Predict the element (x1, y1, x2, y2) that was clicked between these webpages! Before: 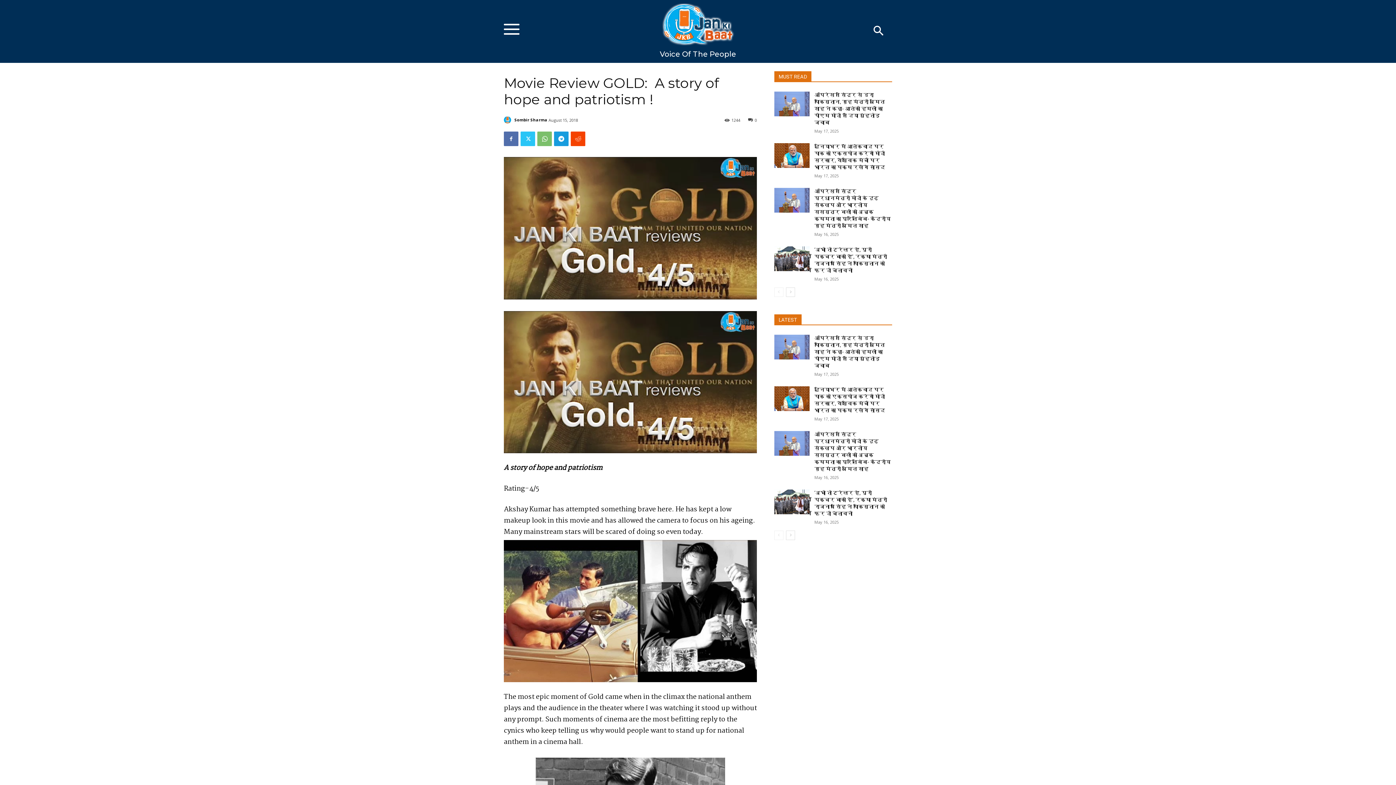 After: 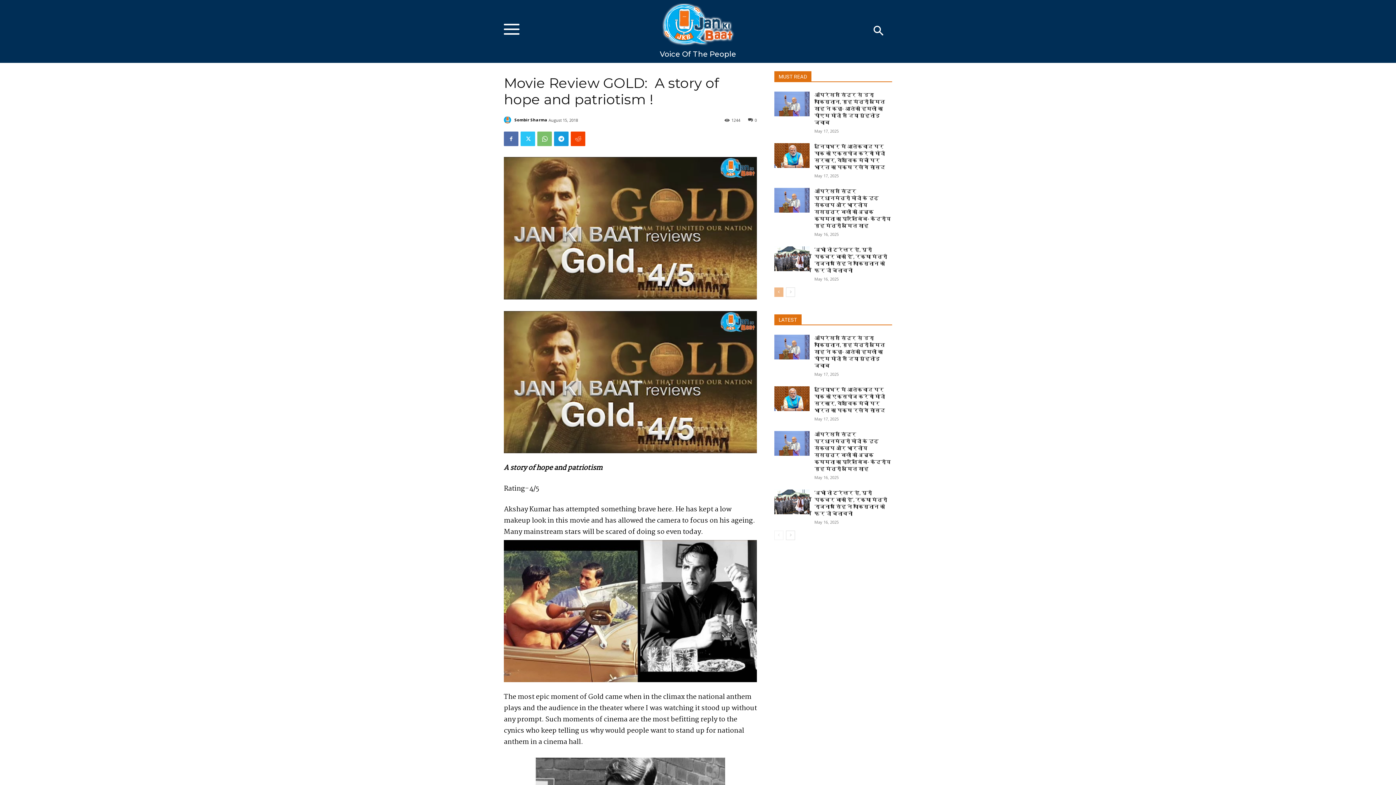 Action: label: prev-page bbox: (774, 287, 783, 297)